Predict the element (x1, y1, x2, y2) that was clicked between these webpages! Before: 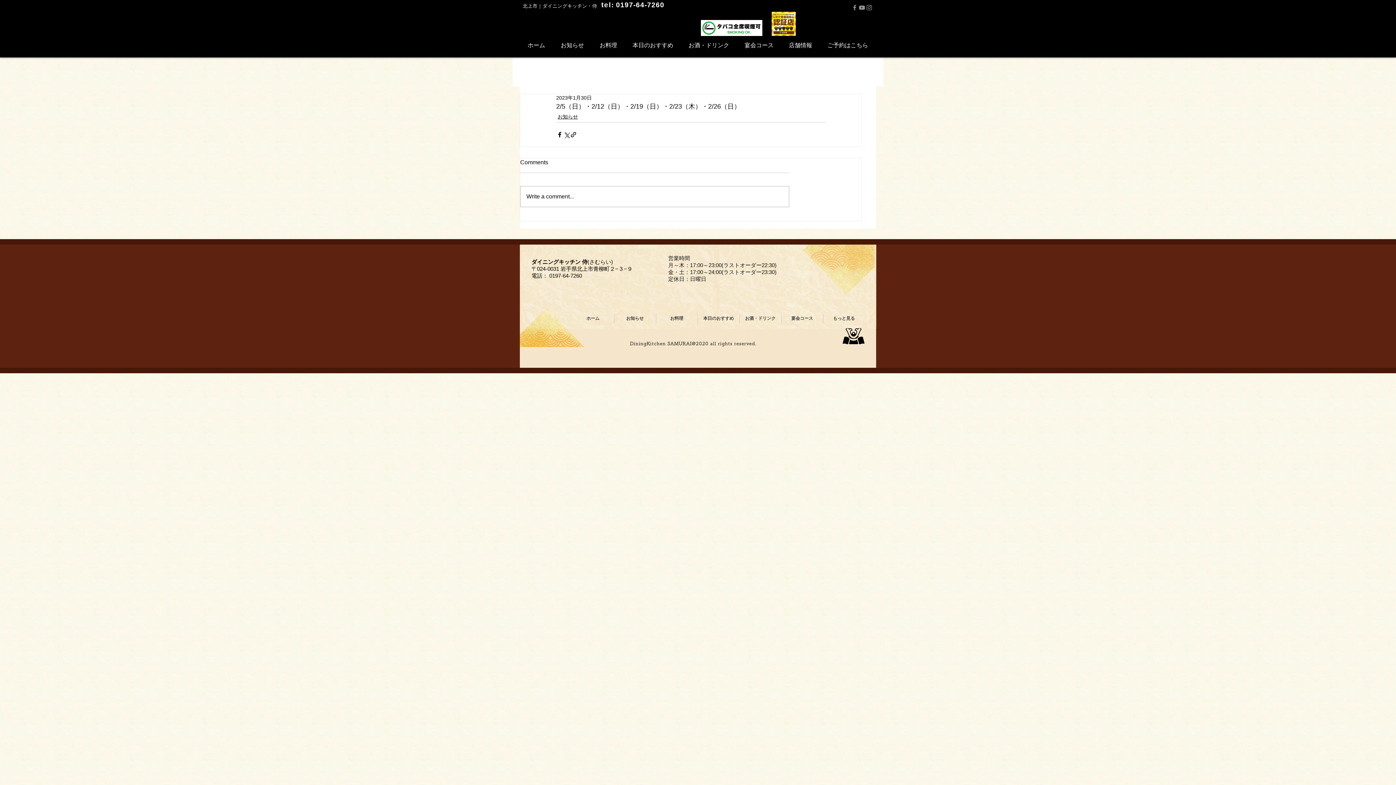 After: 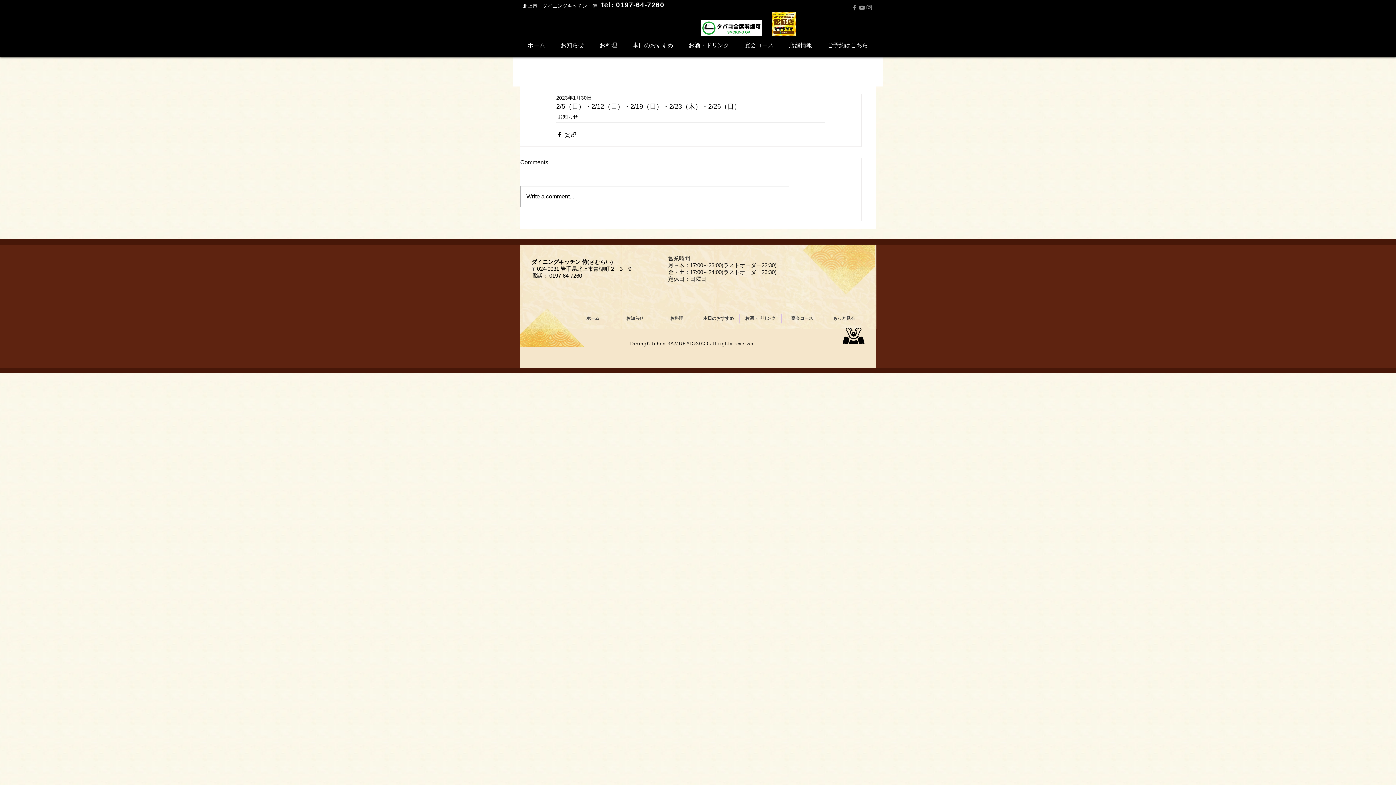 Action: label: Instagram bbox: (865, 4, 873, 11)